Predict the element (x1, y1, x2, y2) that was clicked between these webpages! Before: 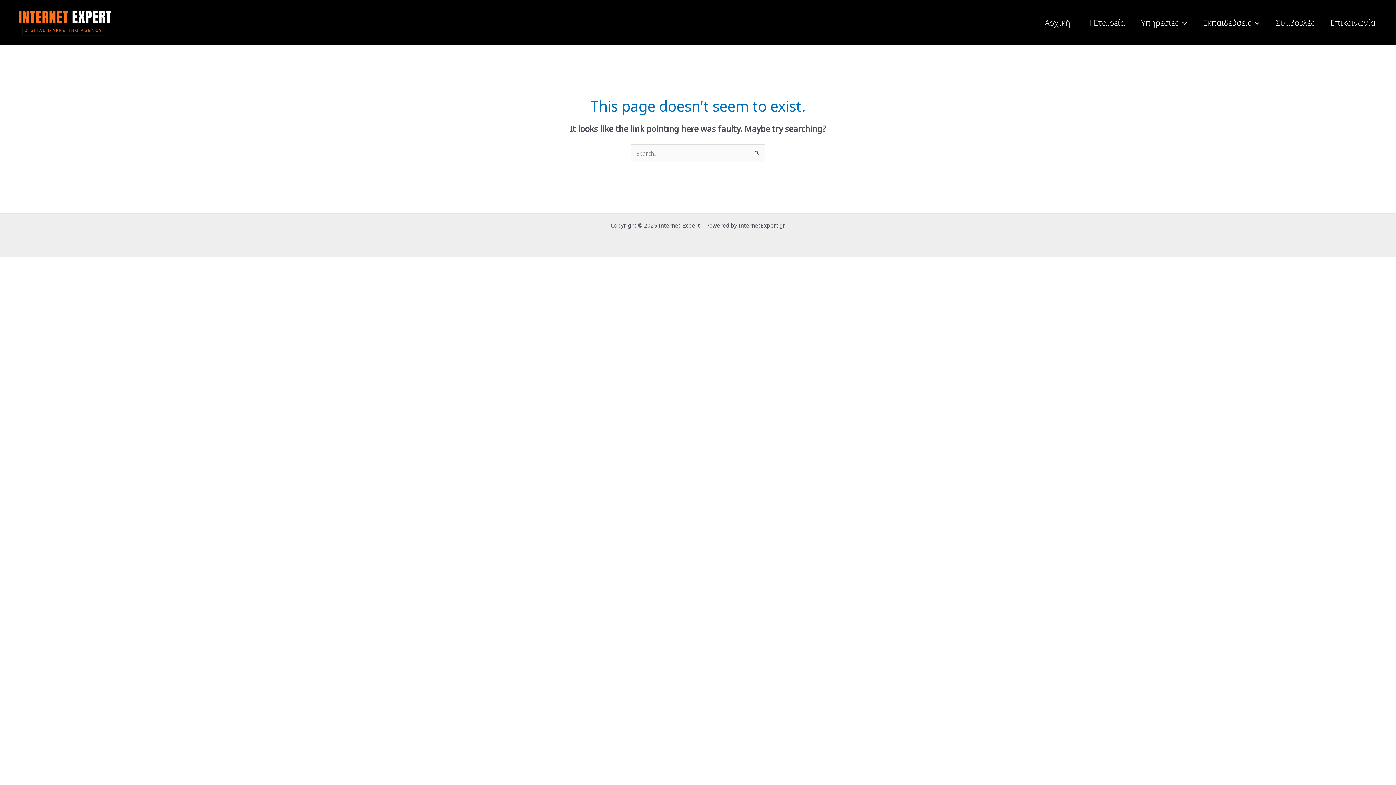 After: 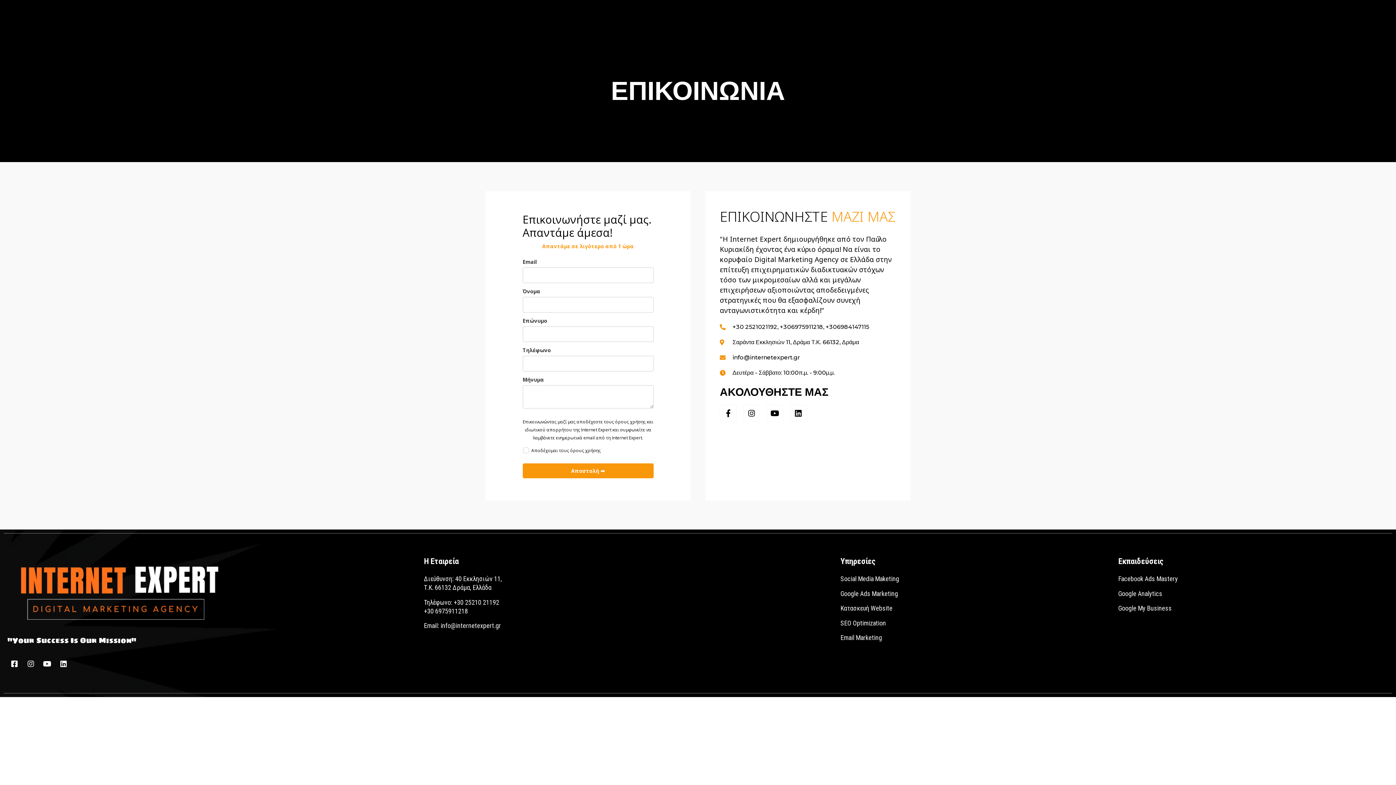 Action: label: Επικοινωνία bbox: (1322, 16, 1383, 27)